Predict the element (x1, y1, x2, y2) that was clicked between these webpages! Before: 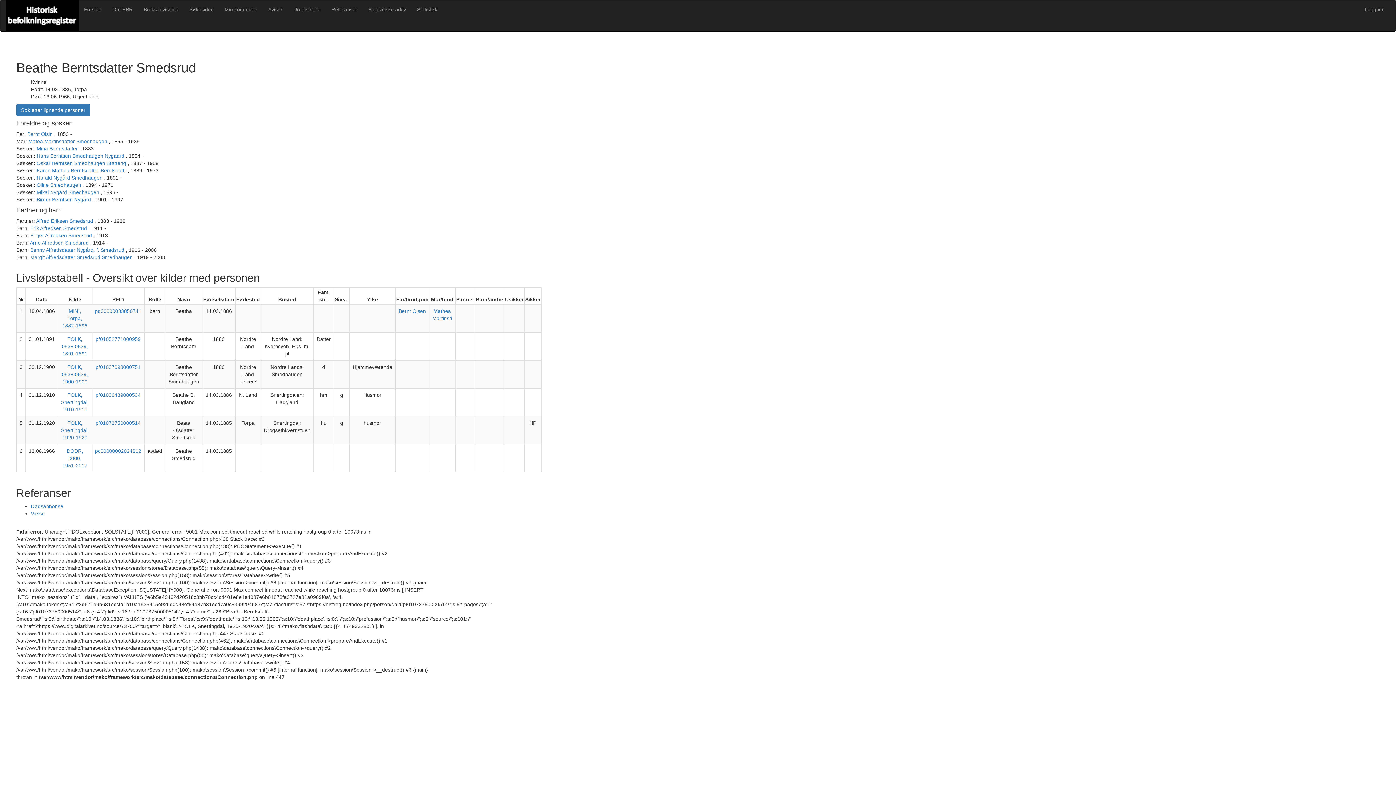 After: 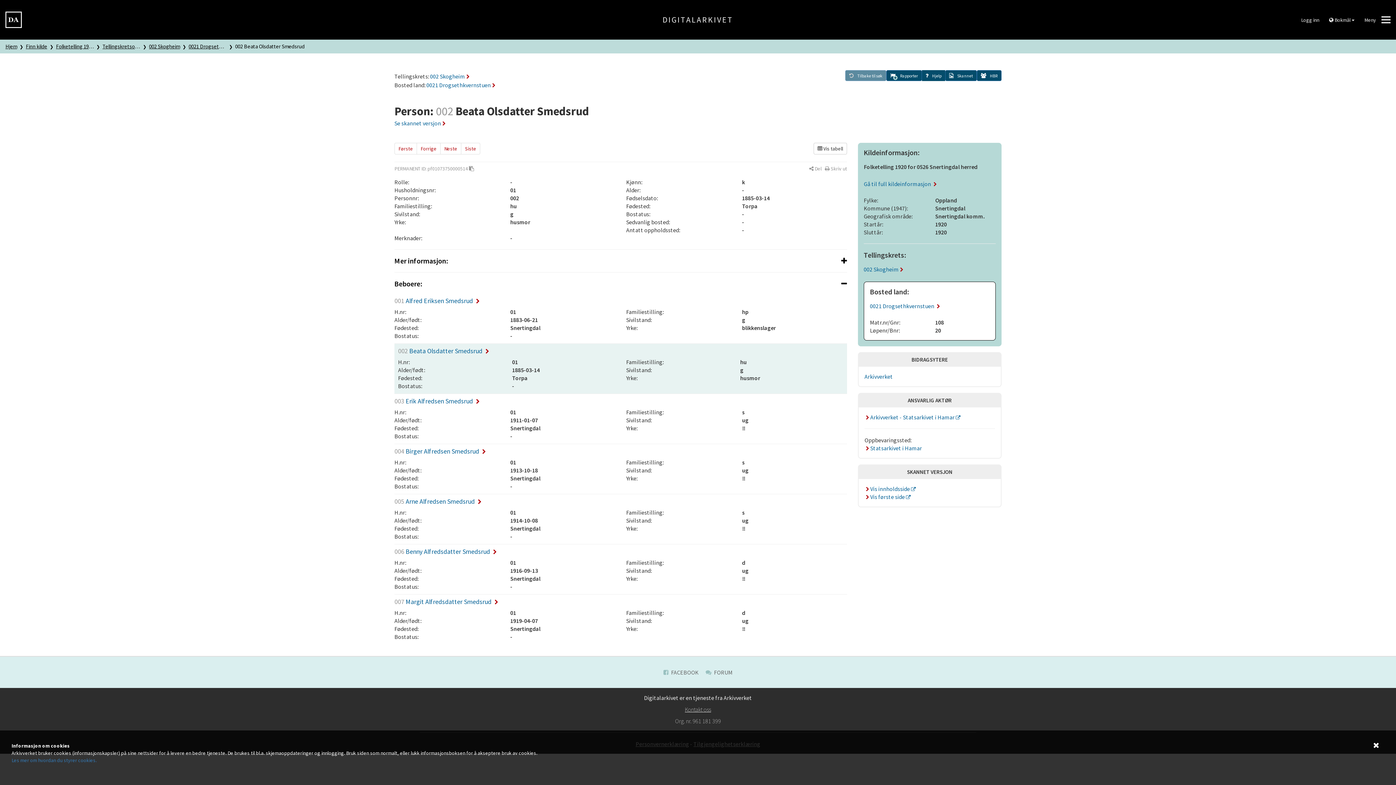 Action: bbox: (95, 420, 140, 426) label: pf01073750000514